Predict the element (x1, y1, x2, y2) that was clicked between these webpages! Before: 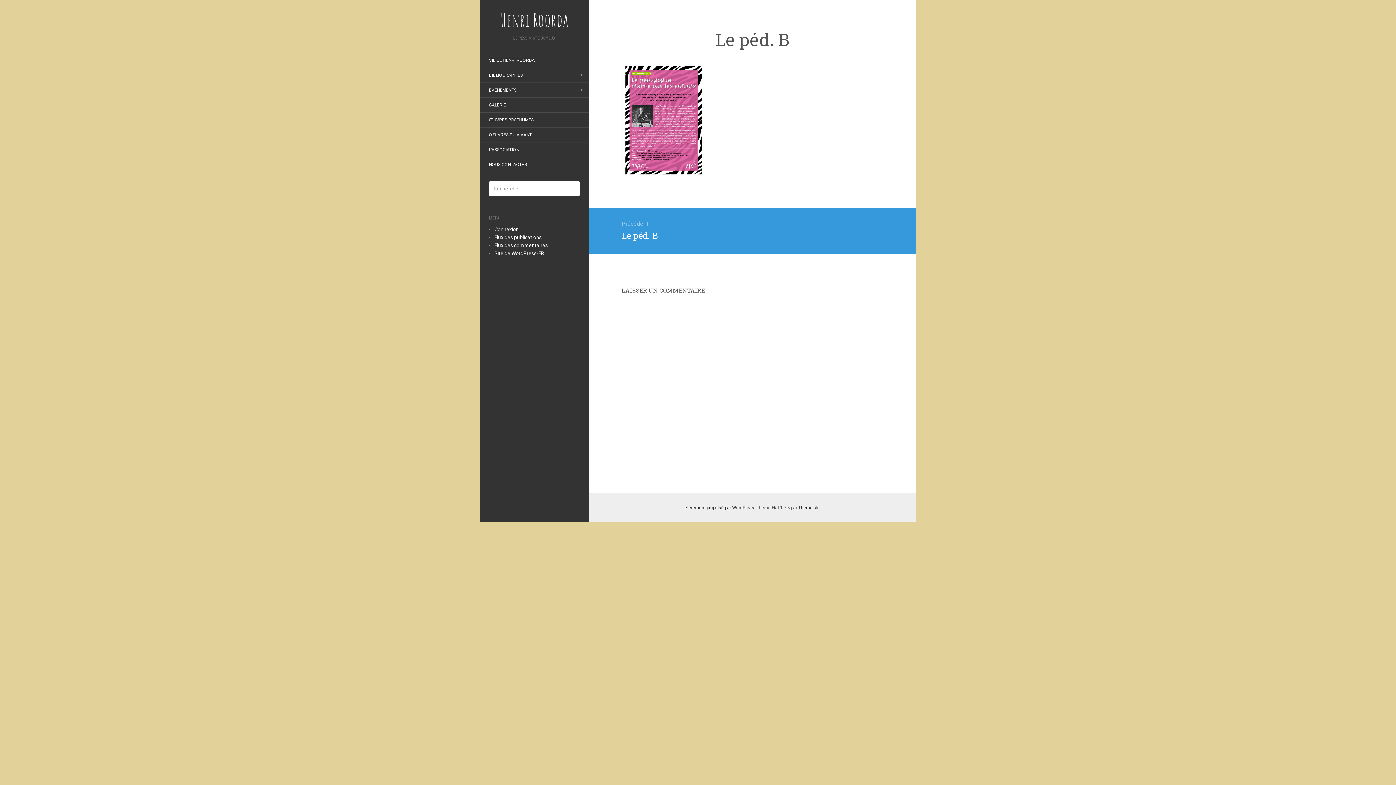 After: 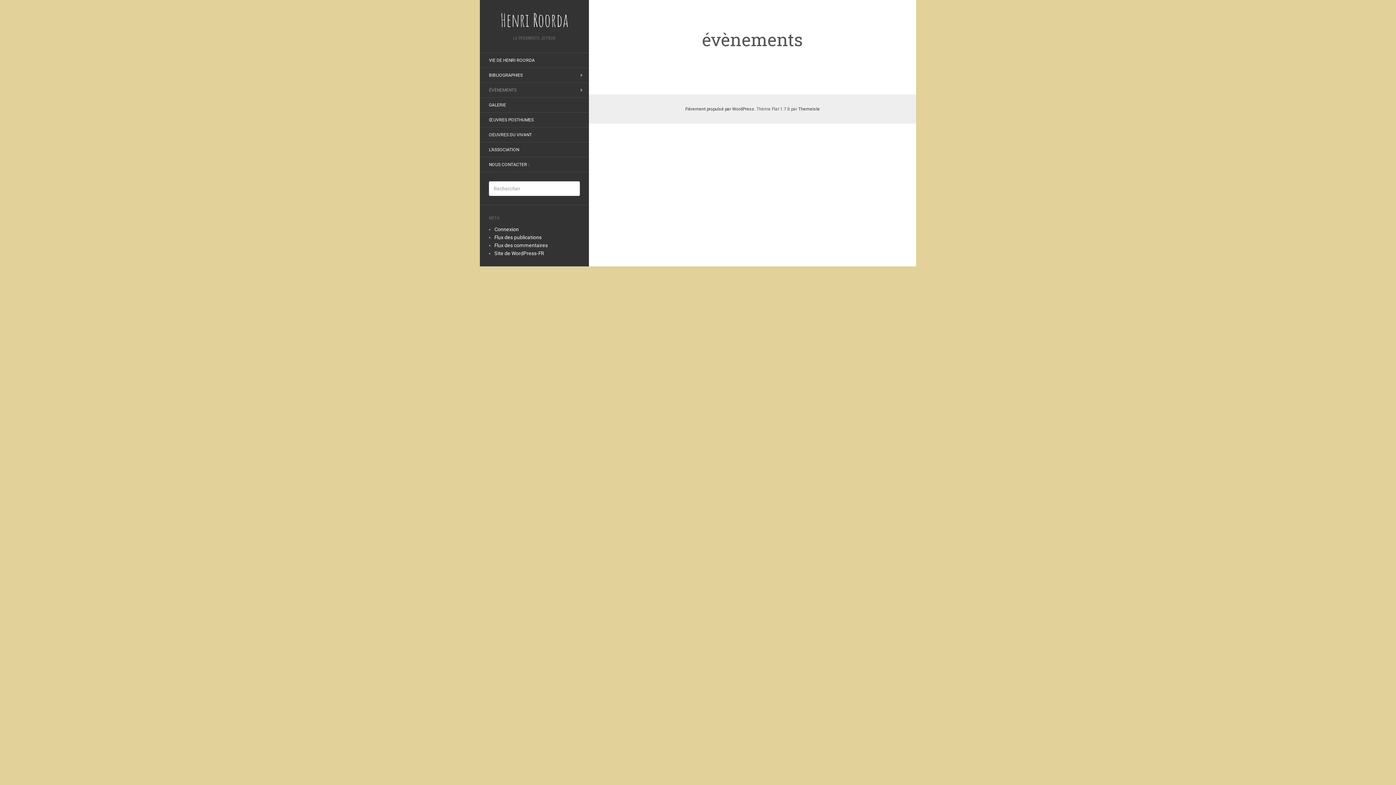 Action: label: ÉVÈNEMENTS bbox: (480, 84, 525, 96)